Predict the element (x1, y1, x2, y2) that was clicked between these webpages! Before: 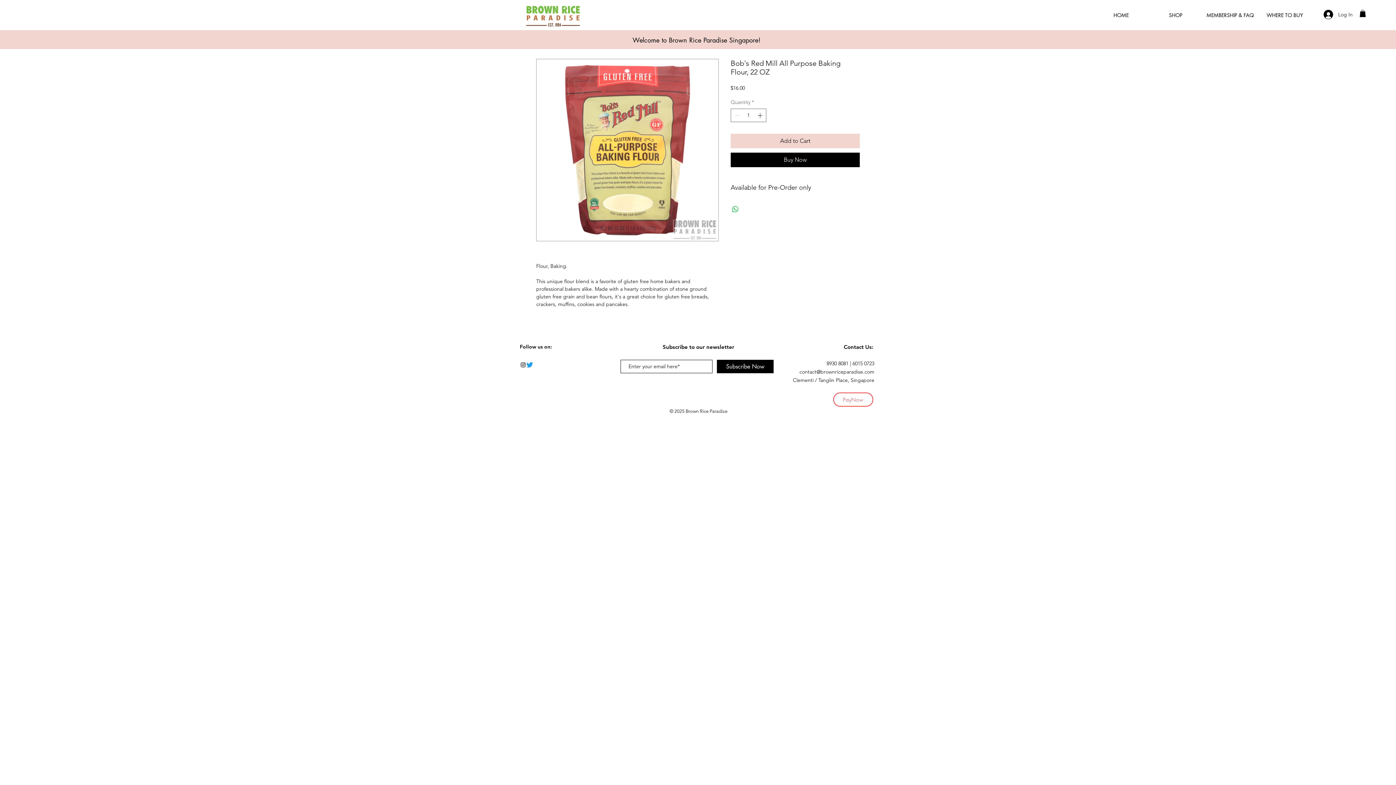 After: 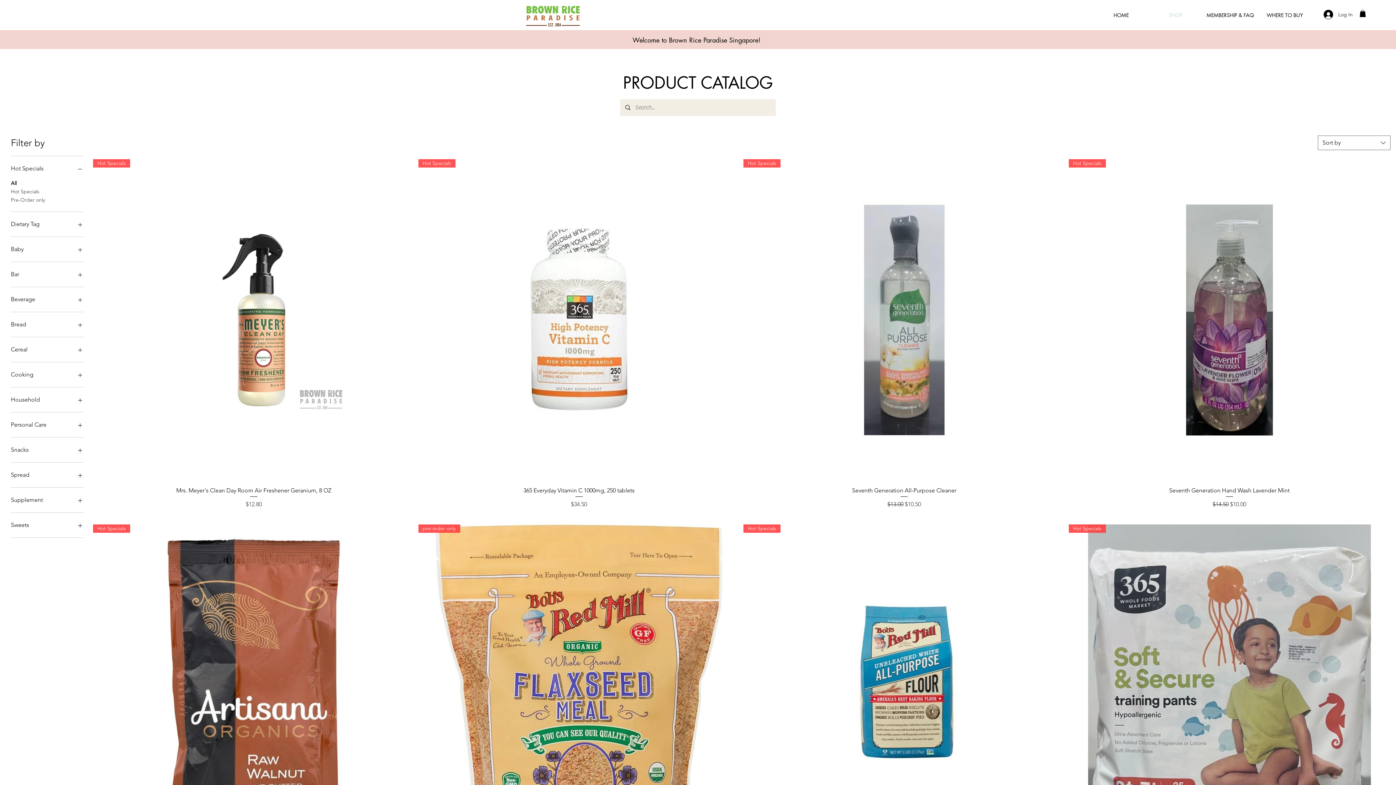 Action: label: SHOP bbox: (1148, 9, 1203, 21)